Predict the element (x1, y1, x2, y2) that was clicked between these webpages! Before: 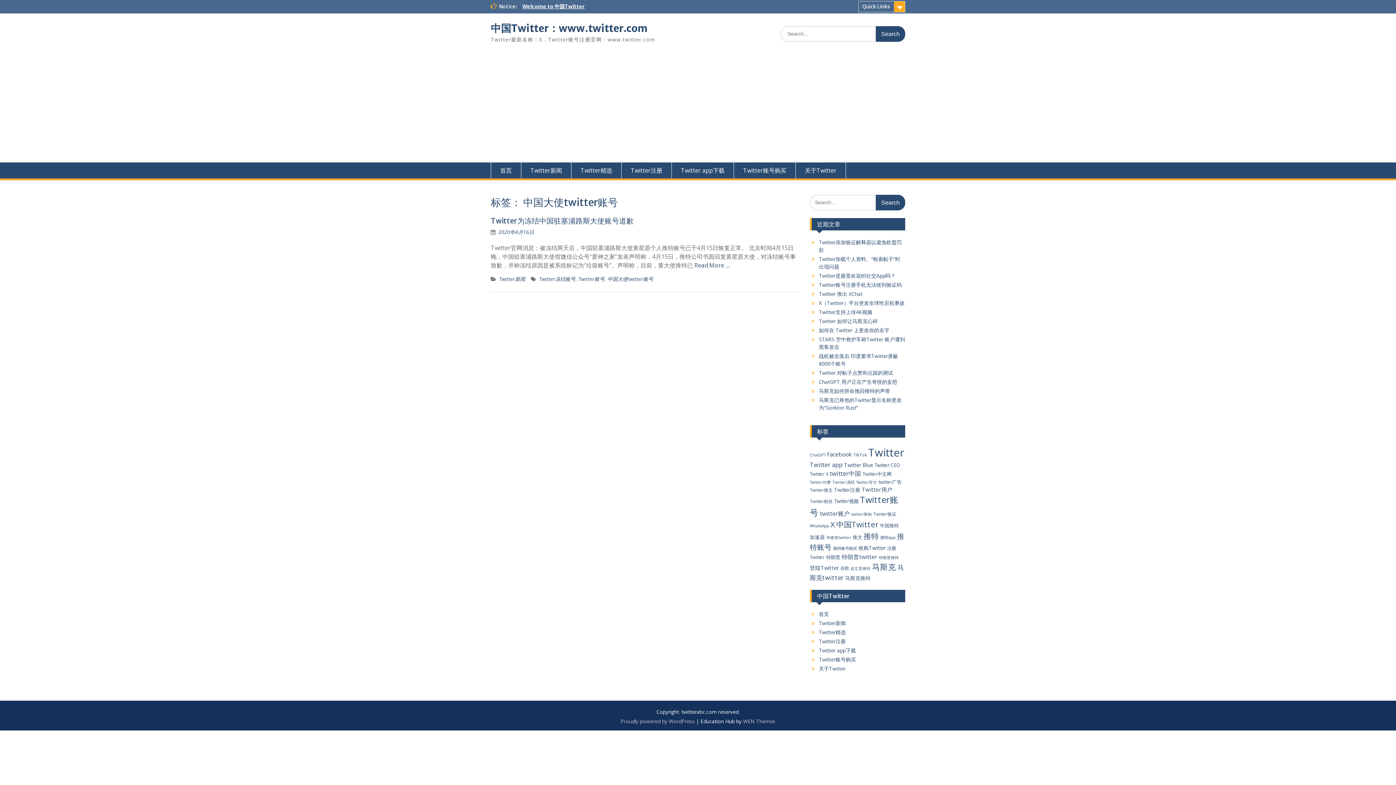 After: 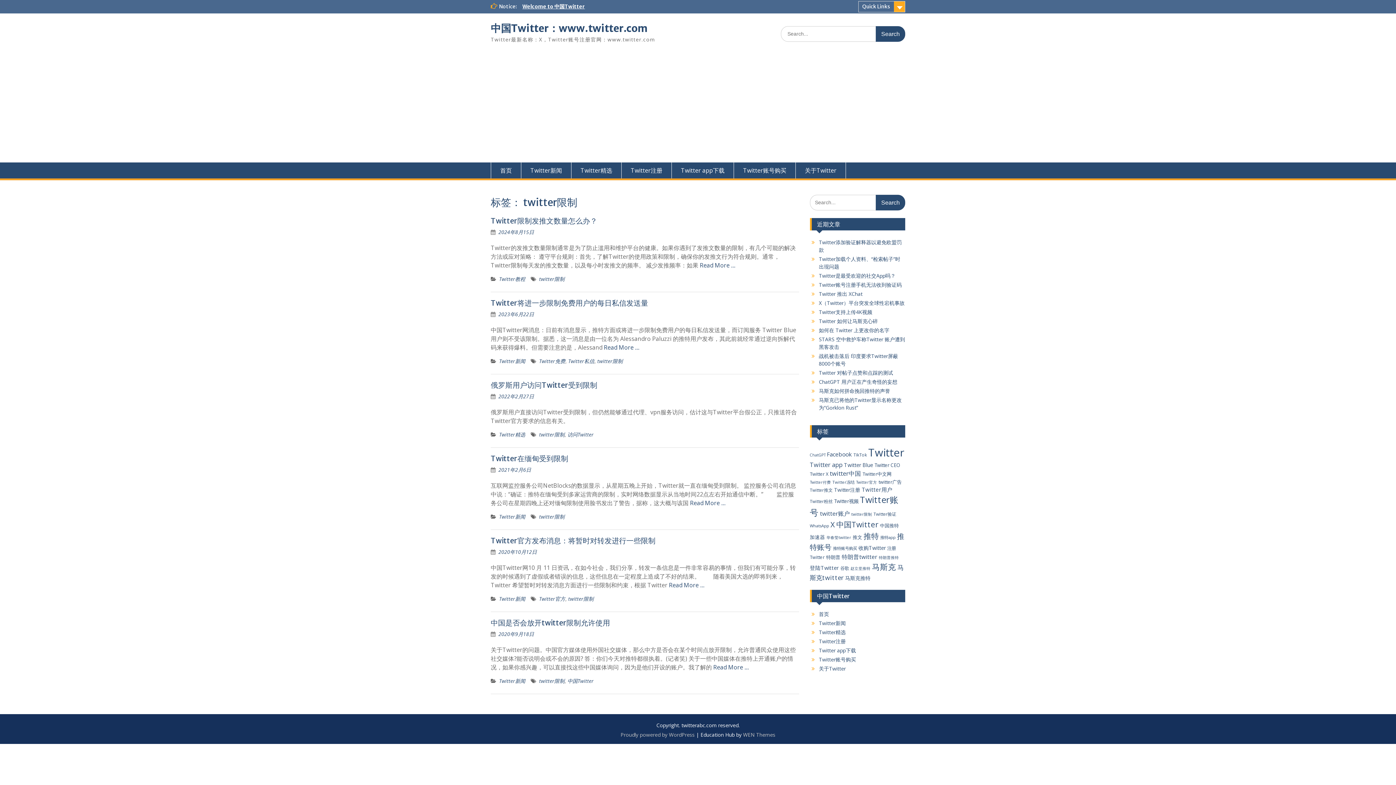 Action: label: twitter限制 (6 项) bbox: (851, 512, 872, 517)